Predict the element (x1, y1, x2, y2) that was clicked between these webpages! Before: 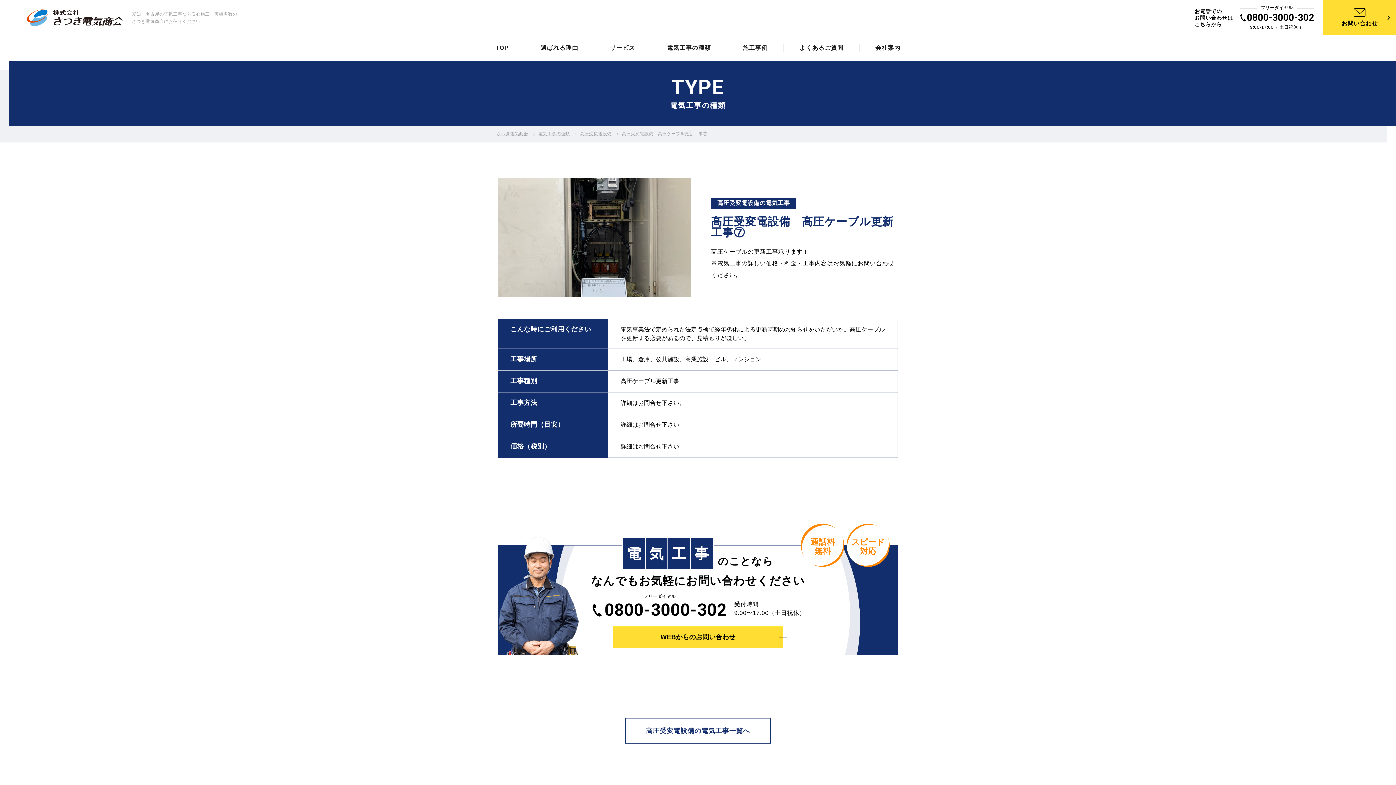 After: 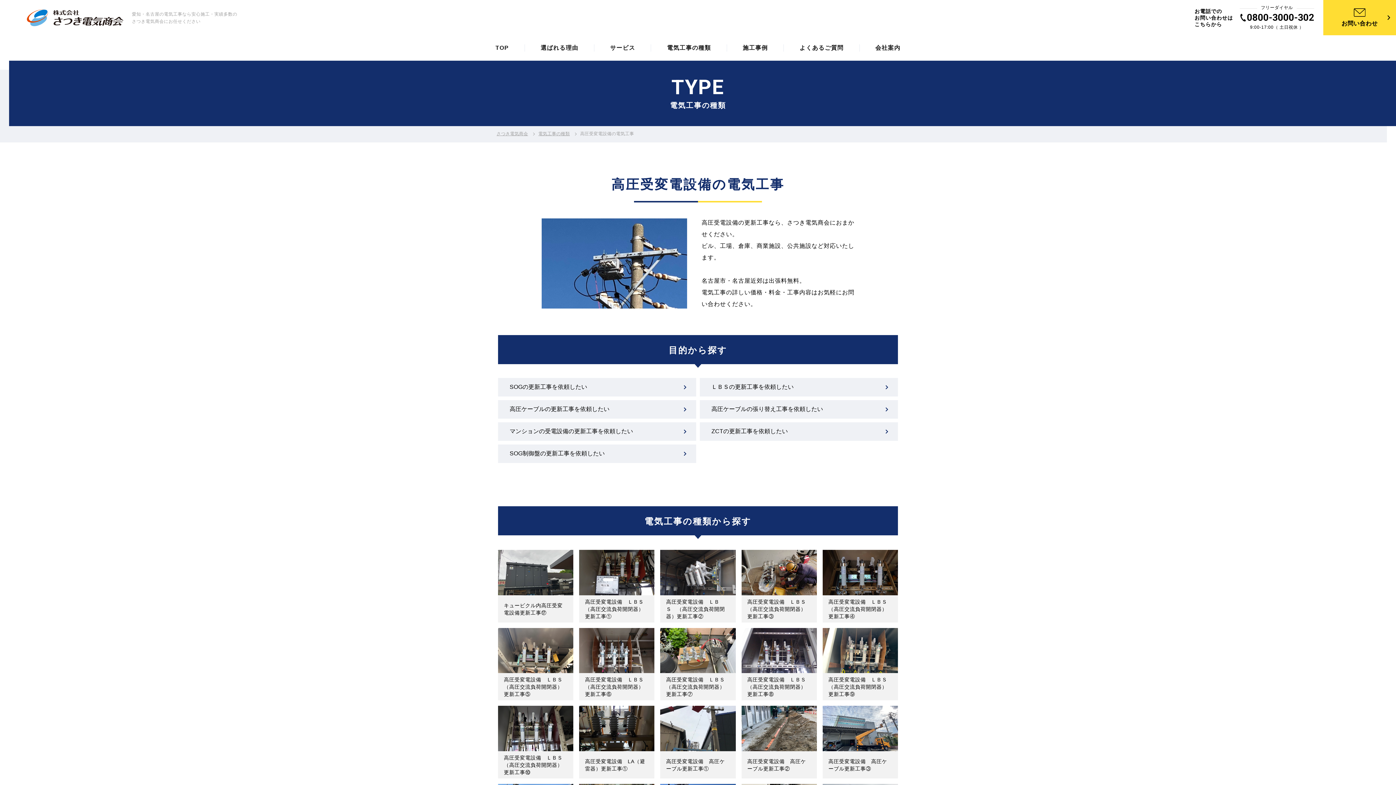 Action: bbox: (625, 718, 770, 744) label: 高圧受変電設備の電気工事一覧へ